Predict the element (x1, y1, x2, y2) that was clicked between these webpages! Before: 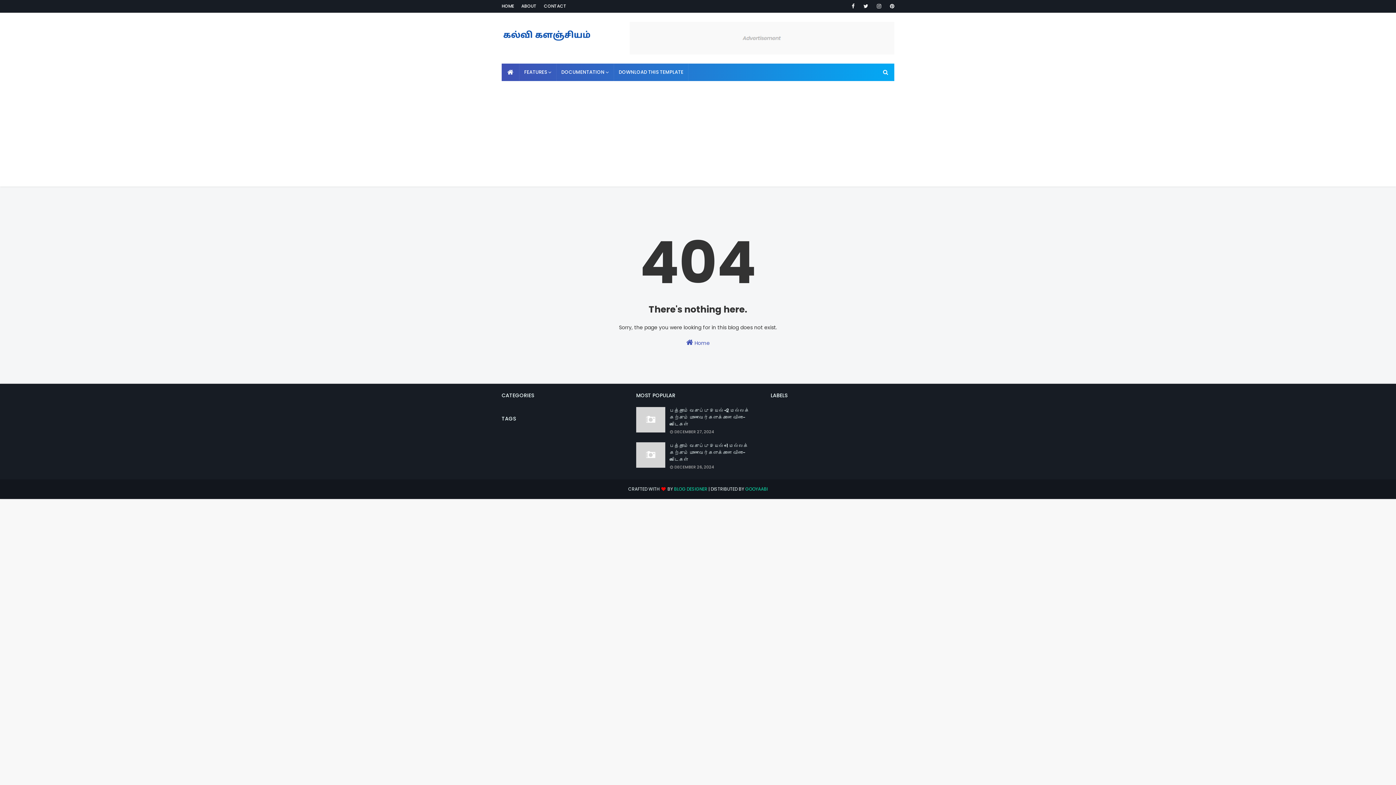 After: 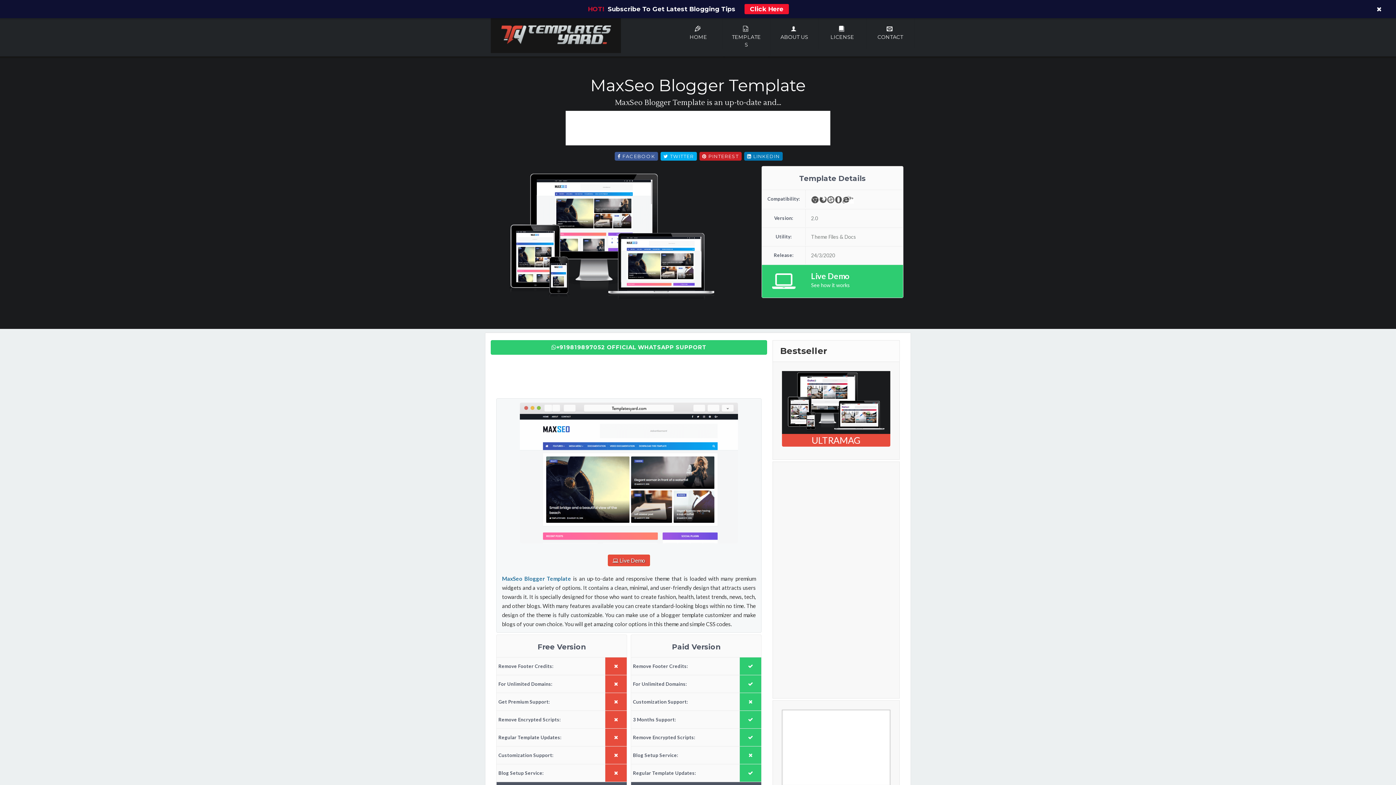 Action: label: DOWNLOAD THIS TEMPLATE bbox: (614, 63, 688, 81)